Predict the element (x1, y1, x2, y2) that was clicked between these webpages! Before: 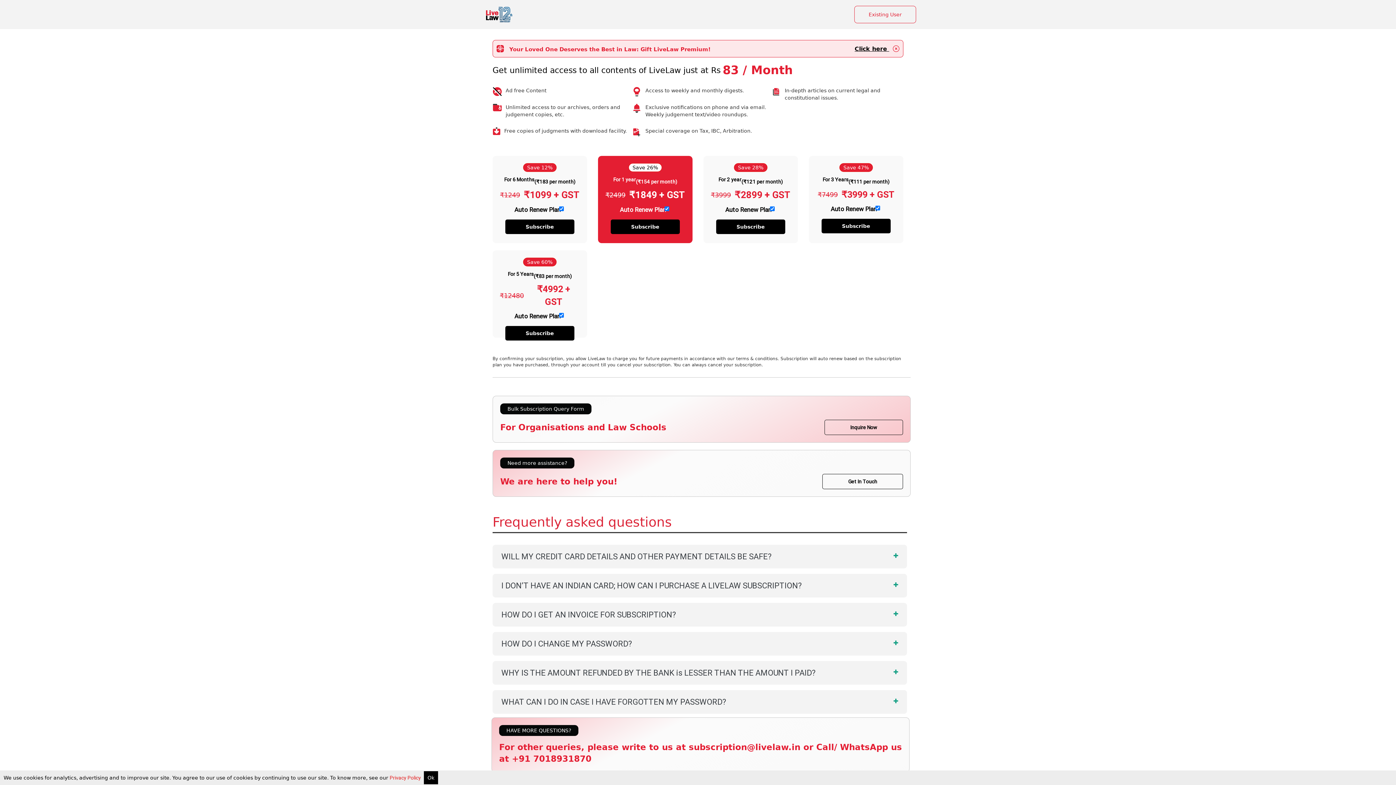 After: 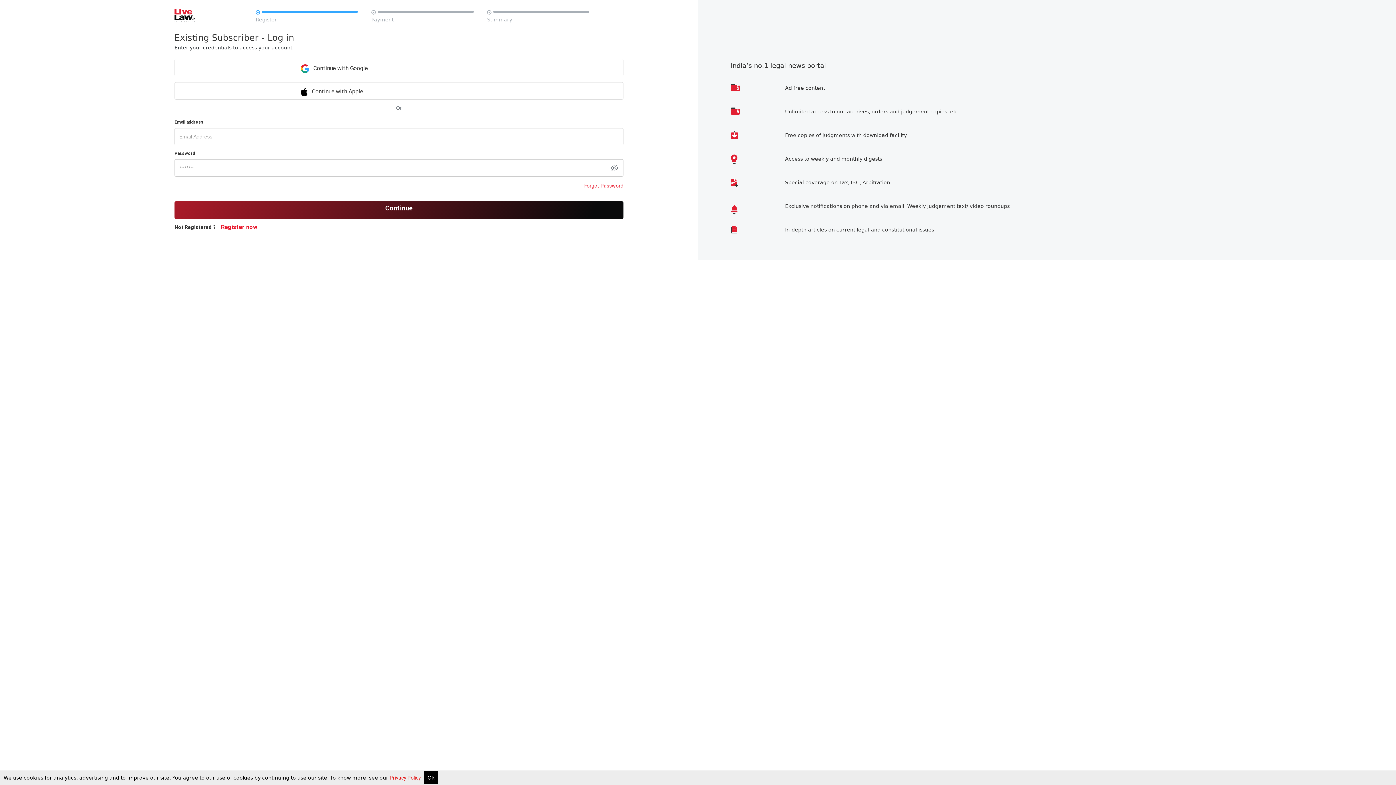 Action: label: Existing User bbox: (854, 5, 916, 23)